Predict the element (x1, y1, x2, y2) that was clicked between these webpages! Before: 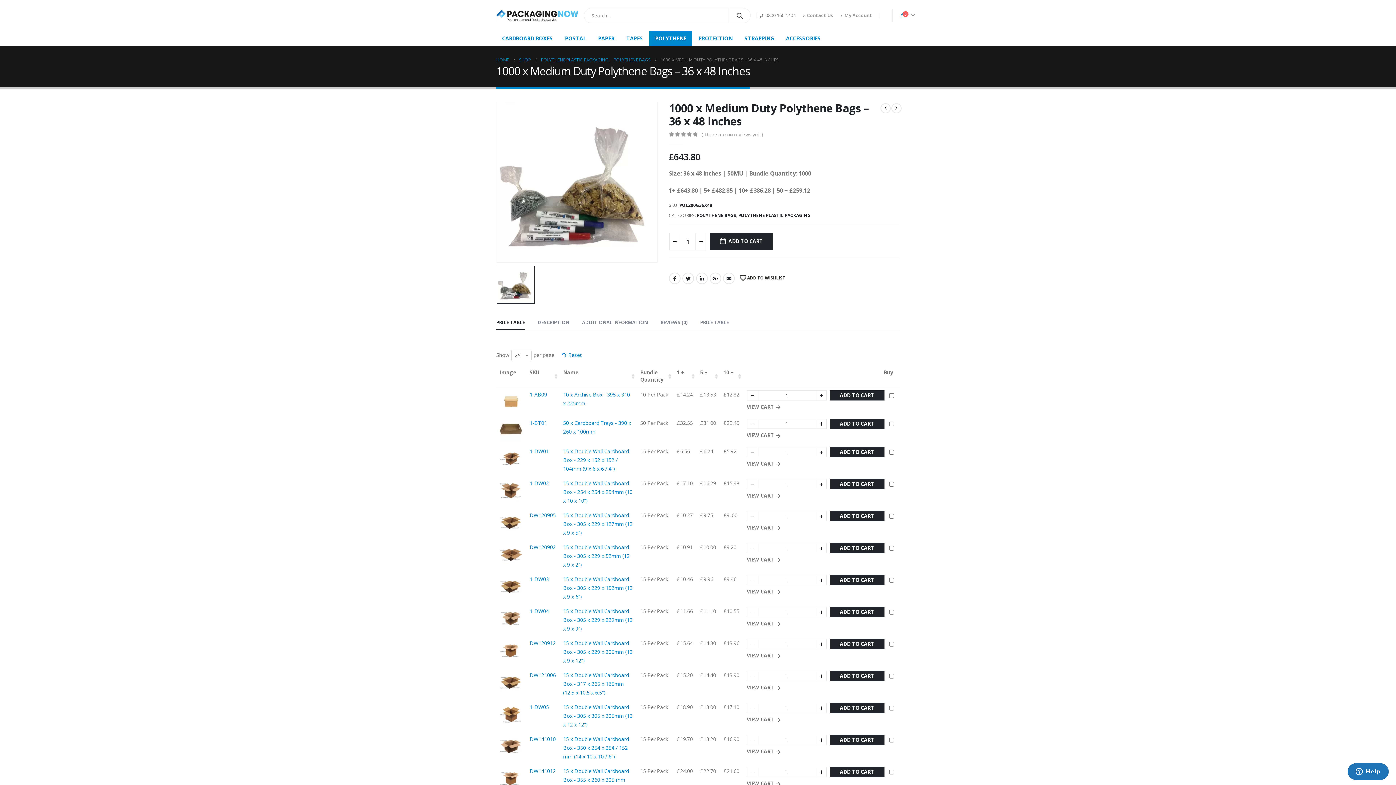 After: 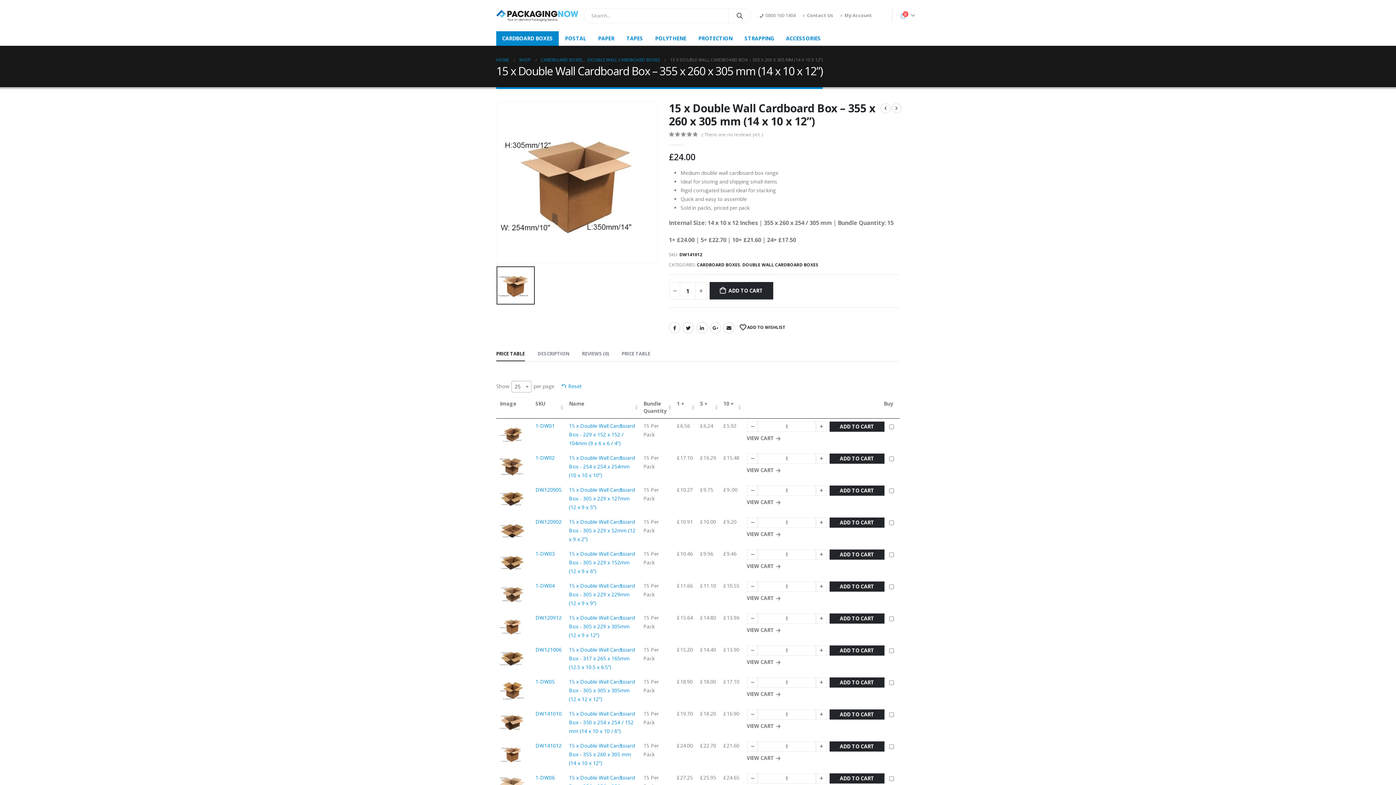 Action: label: 15 x Double Wall Cardboard Box - 355 x 260 x 305 mm (14 x 10 x 12”) bbox: (563, 768, 629, 792)